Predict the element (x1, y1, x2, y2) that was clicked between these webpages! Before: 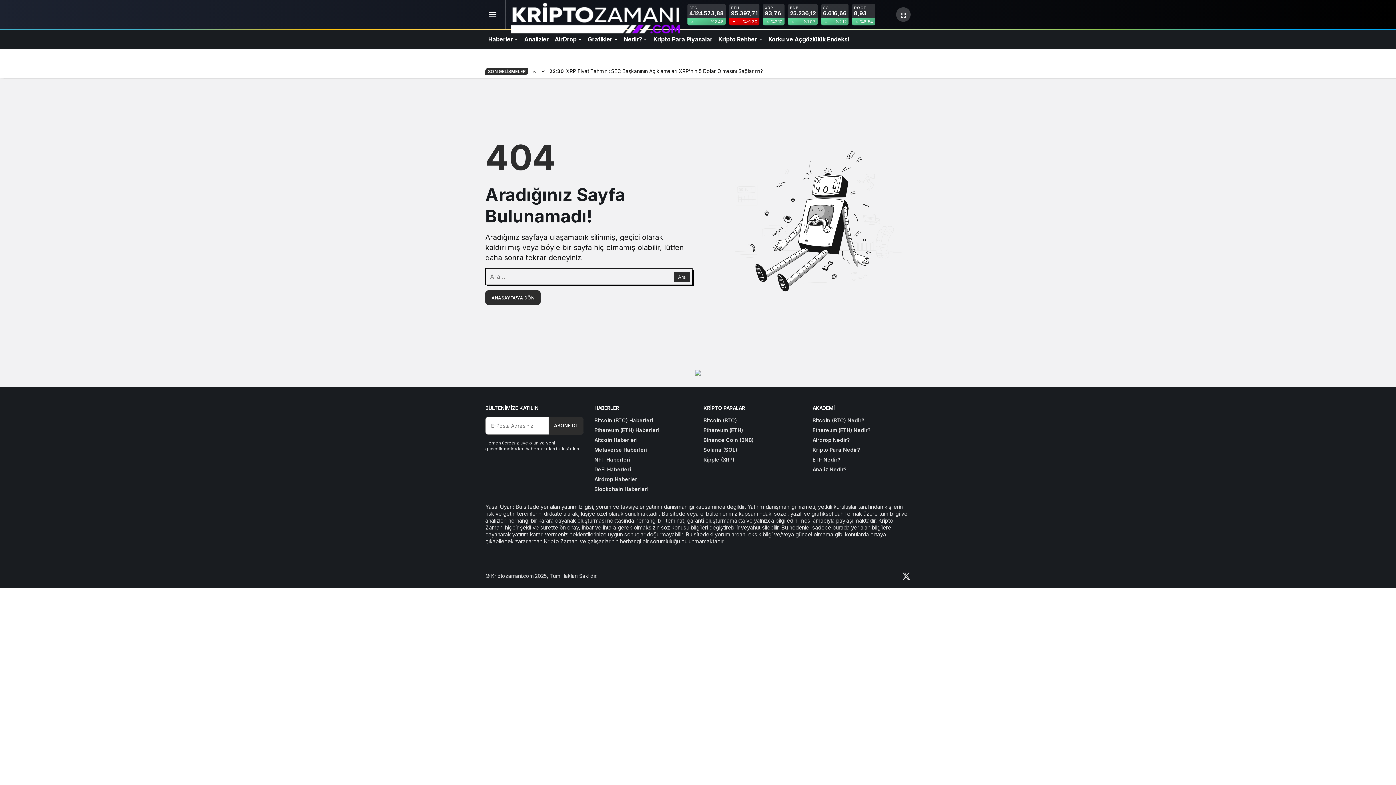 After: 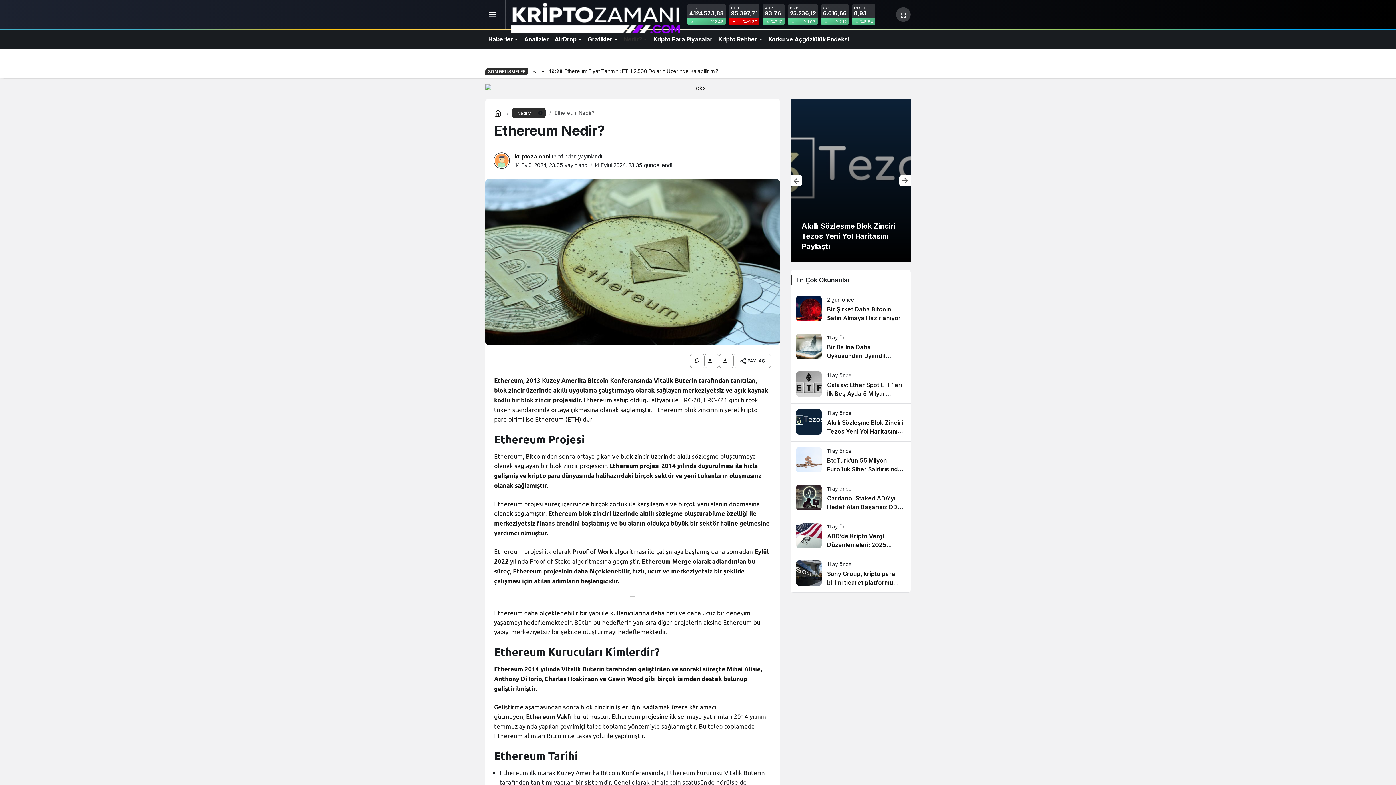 Action: label: Ethereum (ETH) Nedir? bbox: (812, 427, 870, 433)